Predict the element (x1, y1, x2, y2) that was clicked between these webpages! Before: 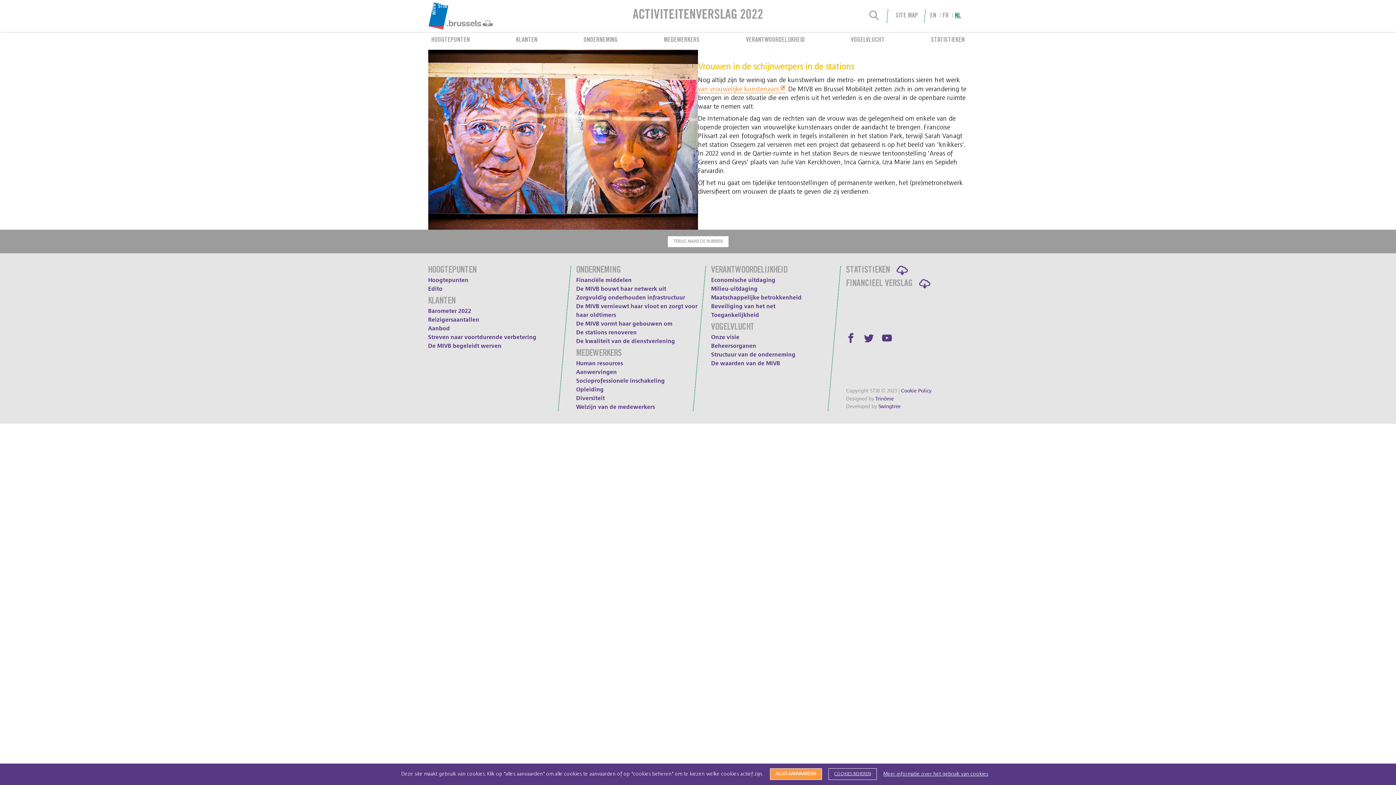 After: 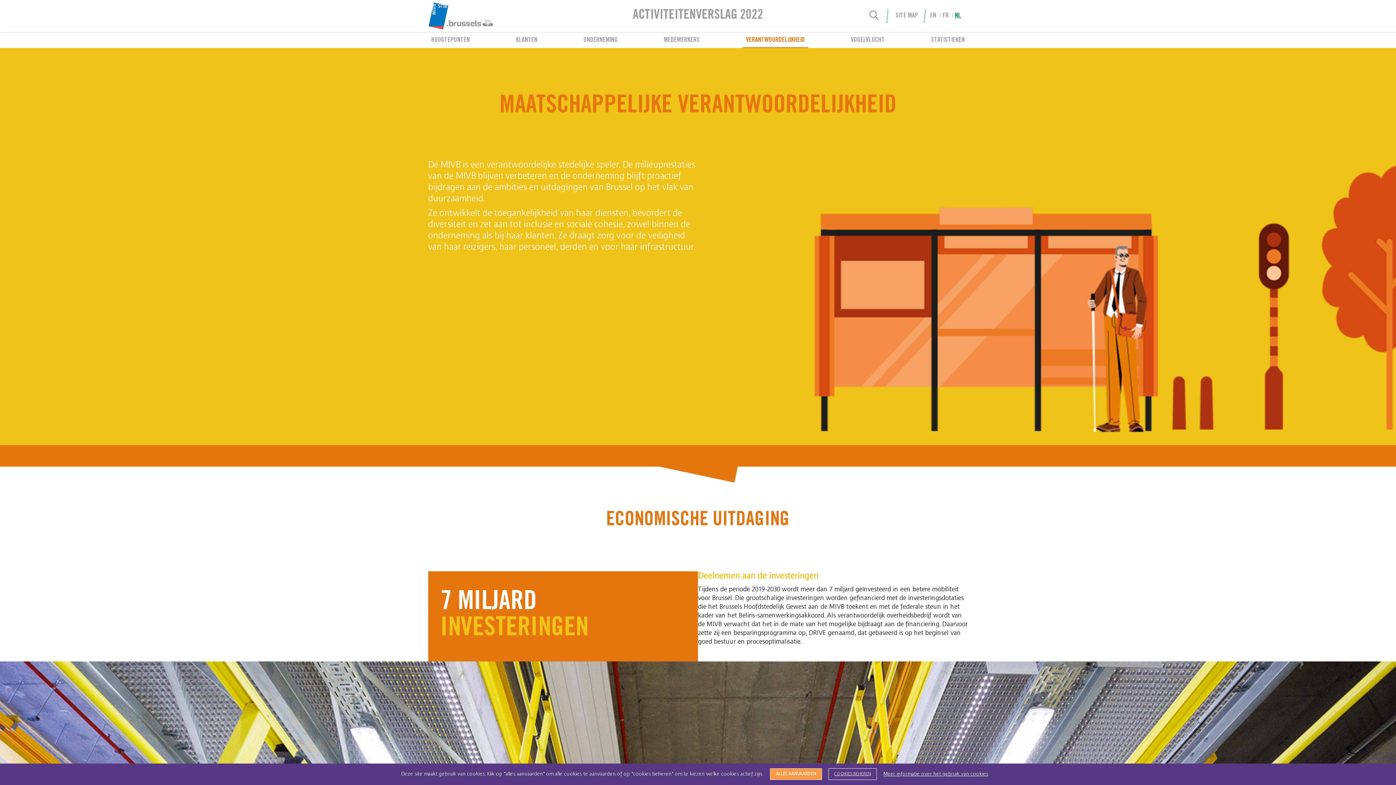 Action: label: VERANTWOORDELIJKHEID bbox: (711, 266, 787, 275)